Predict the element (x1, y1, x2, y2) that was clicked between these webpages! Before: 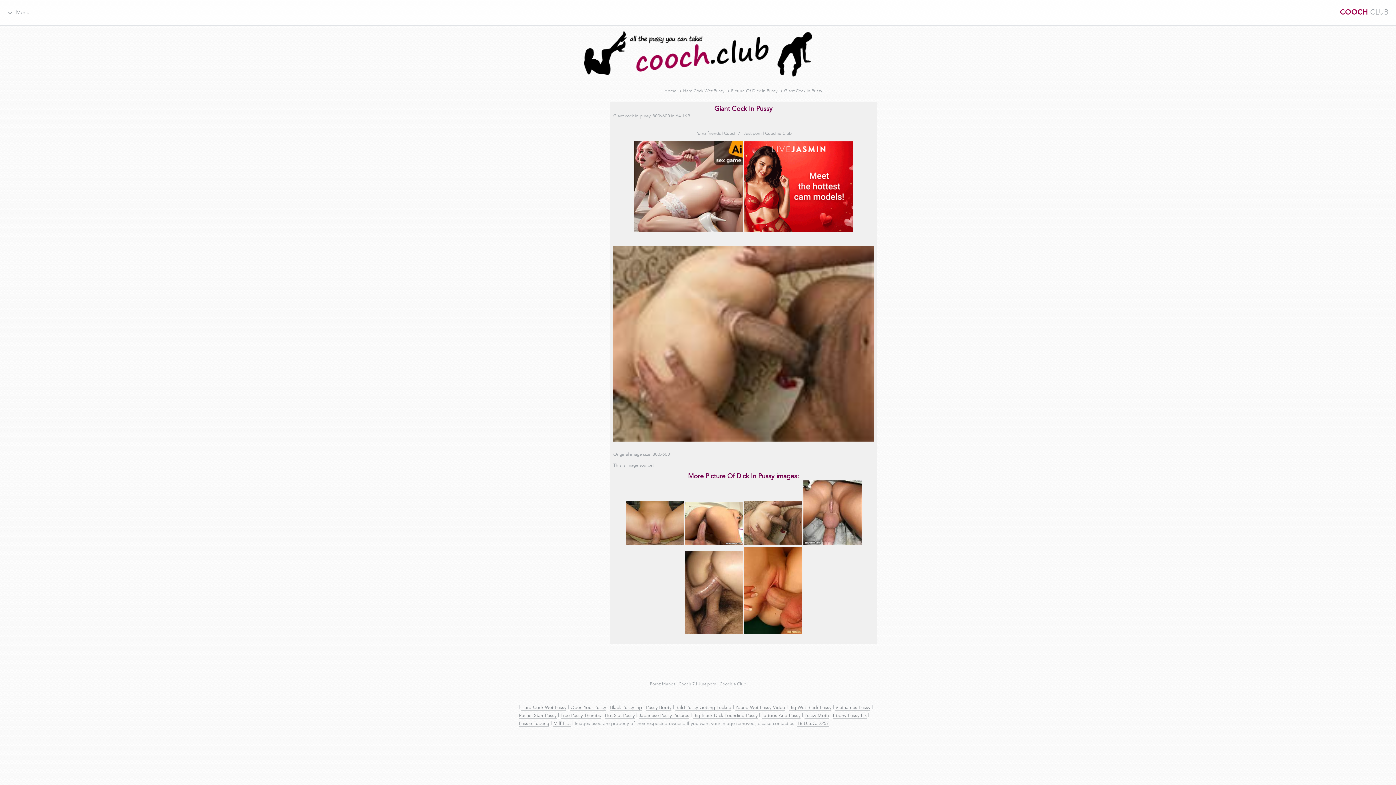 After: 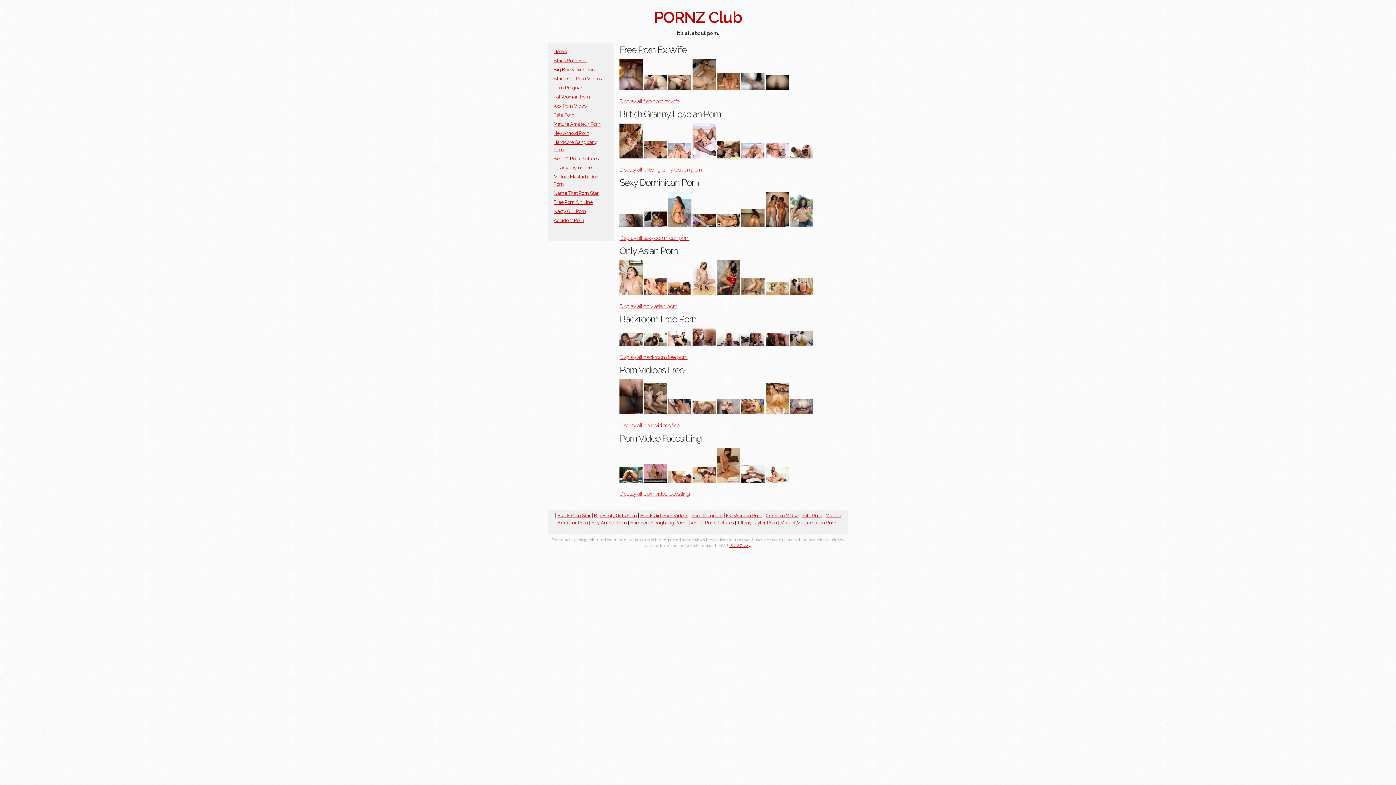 Action: label: Pornz friends bbox: (695, 131, 720, 136)